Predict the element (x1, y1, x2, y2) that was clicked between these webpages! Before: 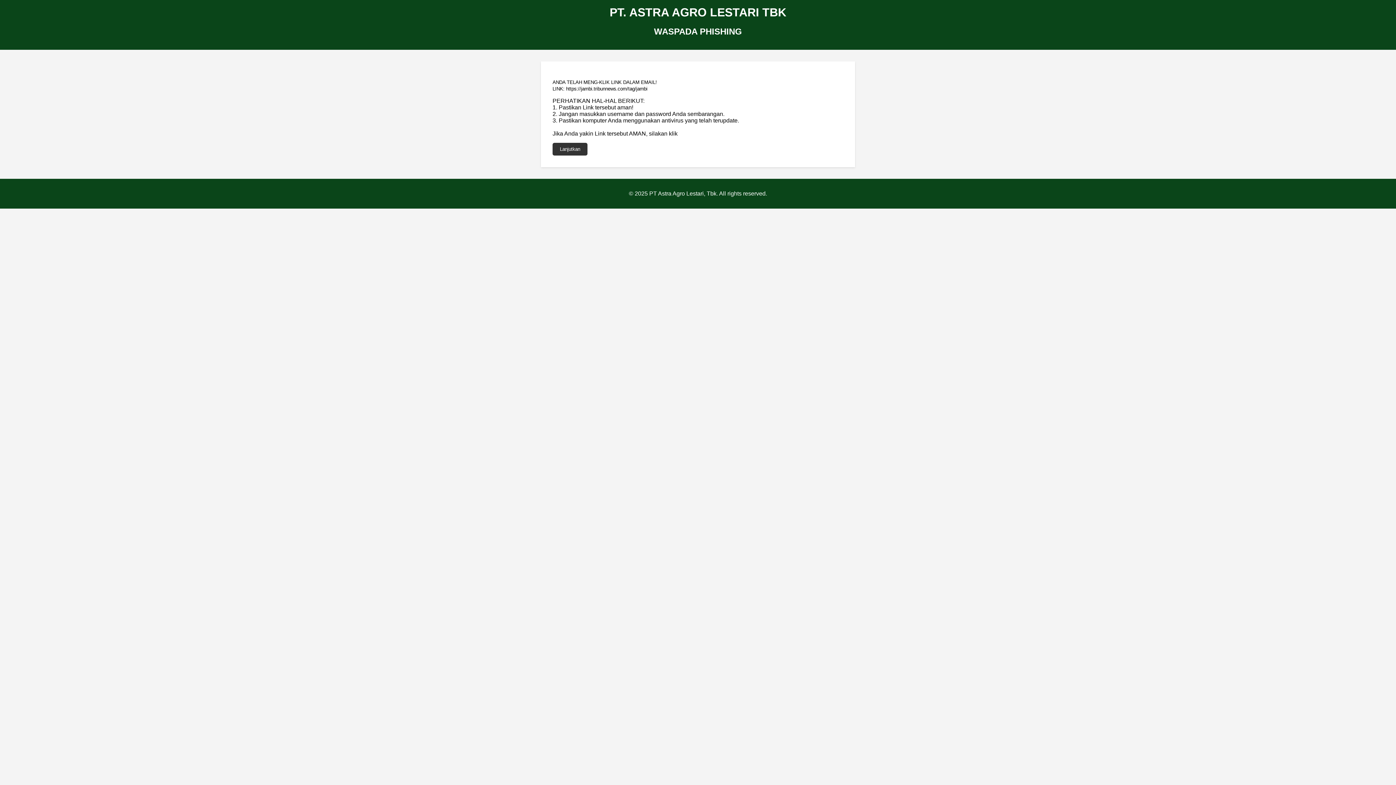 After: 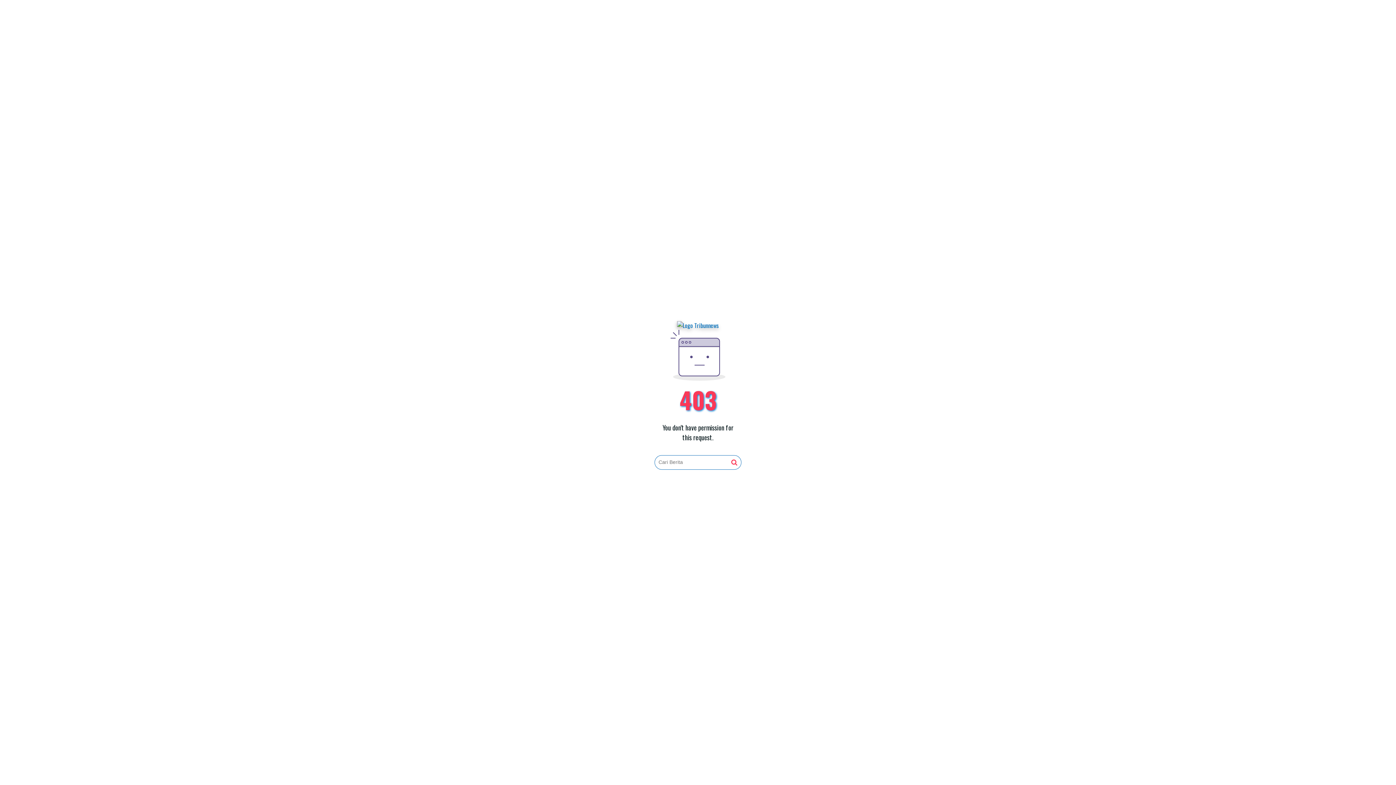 Action: bbox: (552, 142, 587, 155) label: Lanjutkan